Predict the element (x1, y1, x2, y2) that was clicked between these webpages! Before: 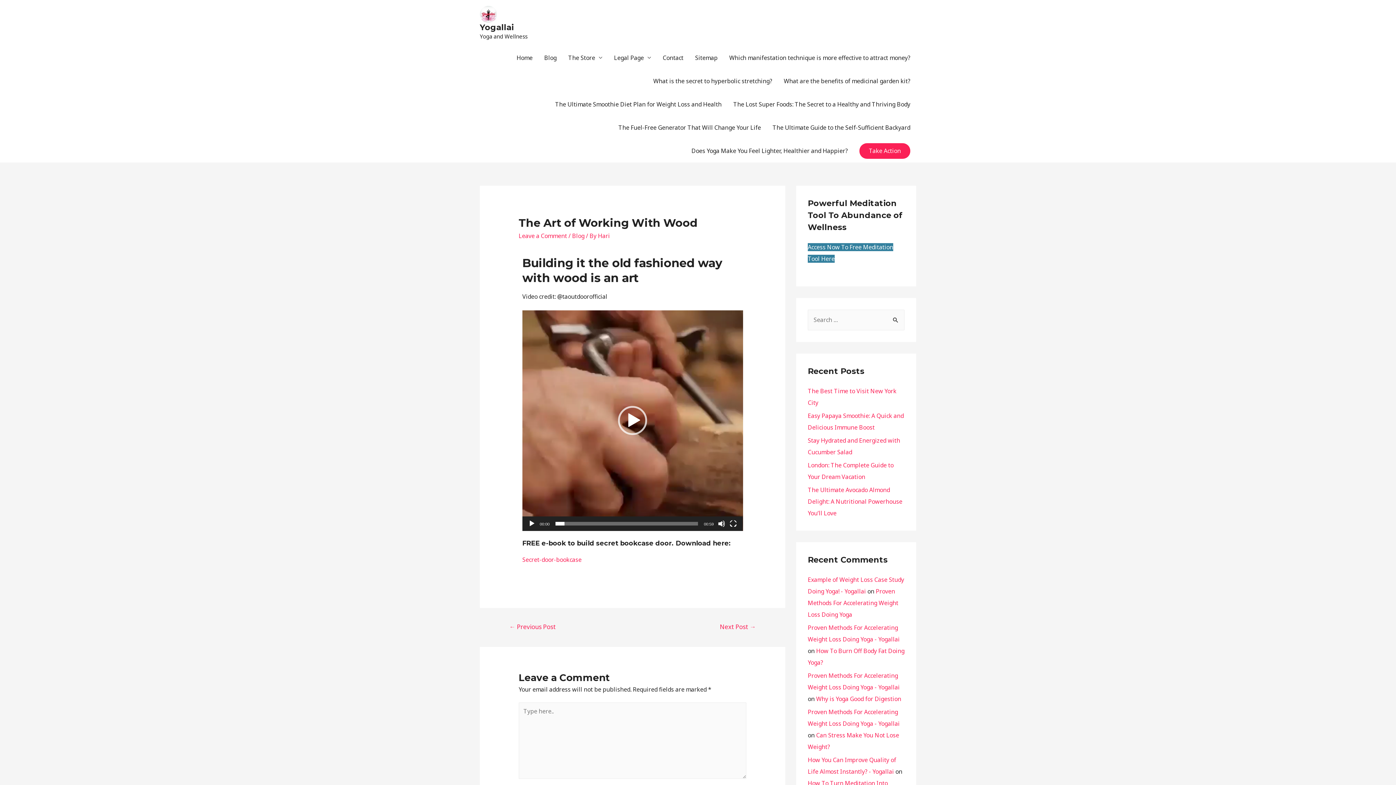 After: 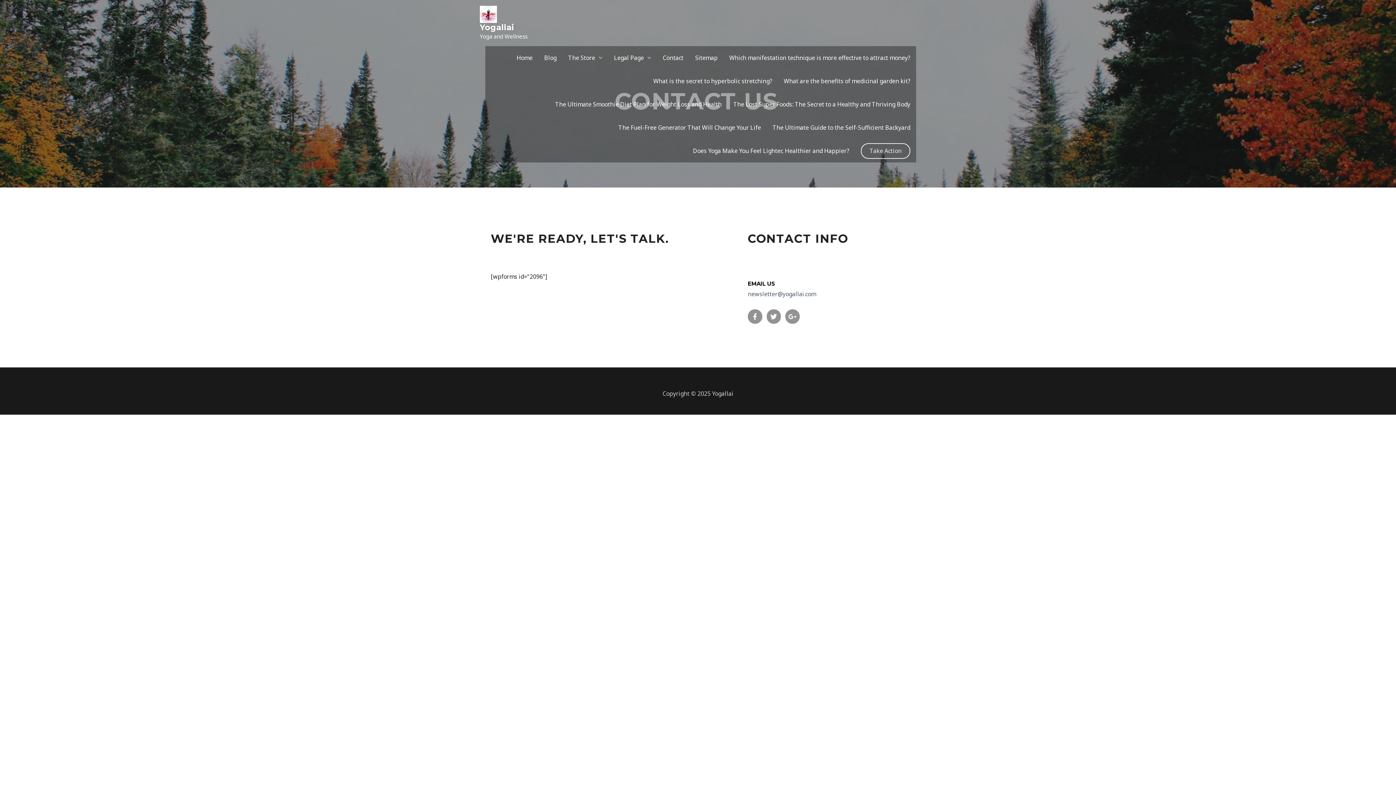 Action: bbox: (657, 46, 689, 69) label: Contact